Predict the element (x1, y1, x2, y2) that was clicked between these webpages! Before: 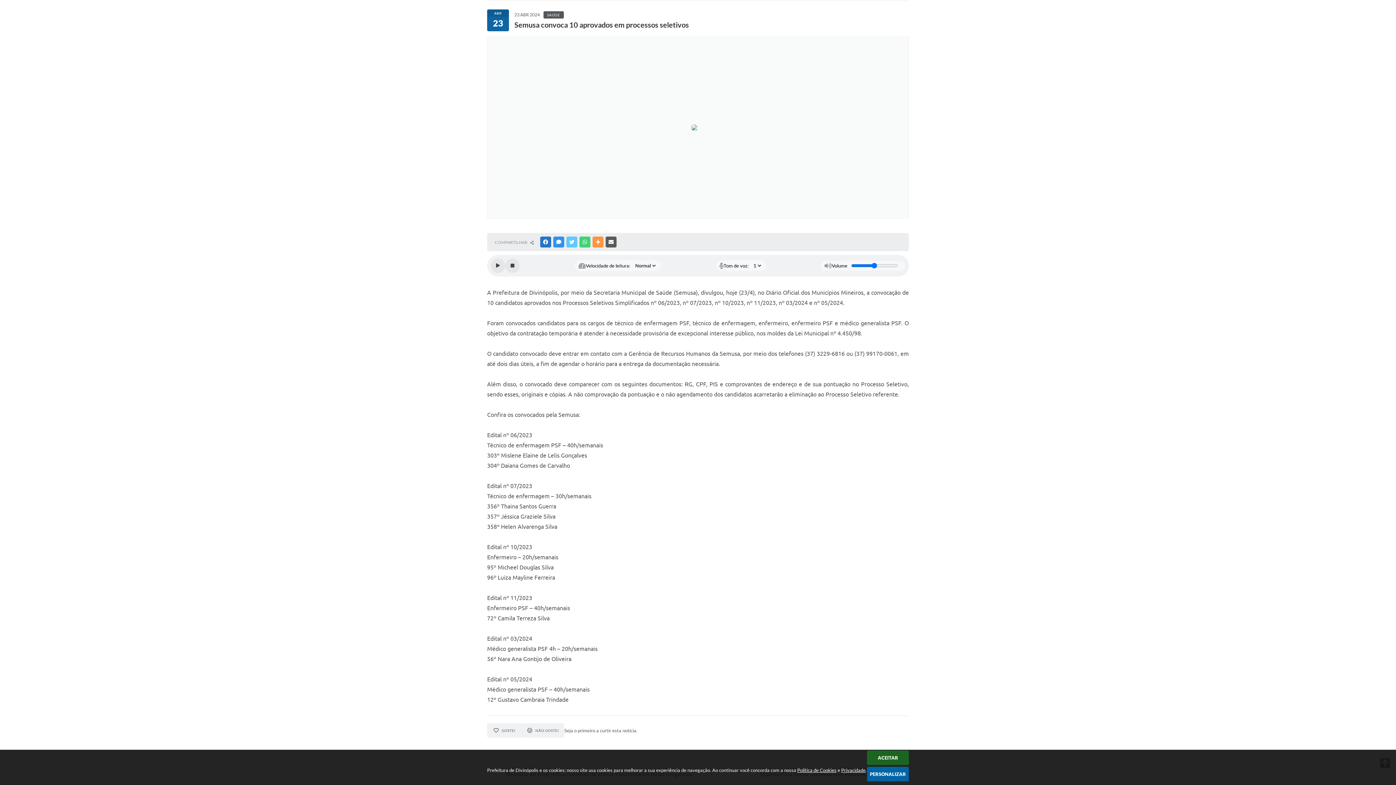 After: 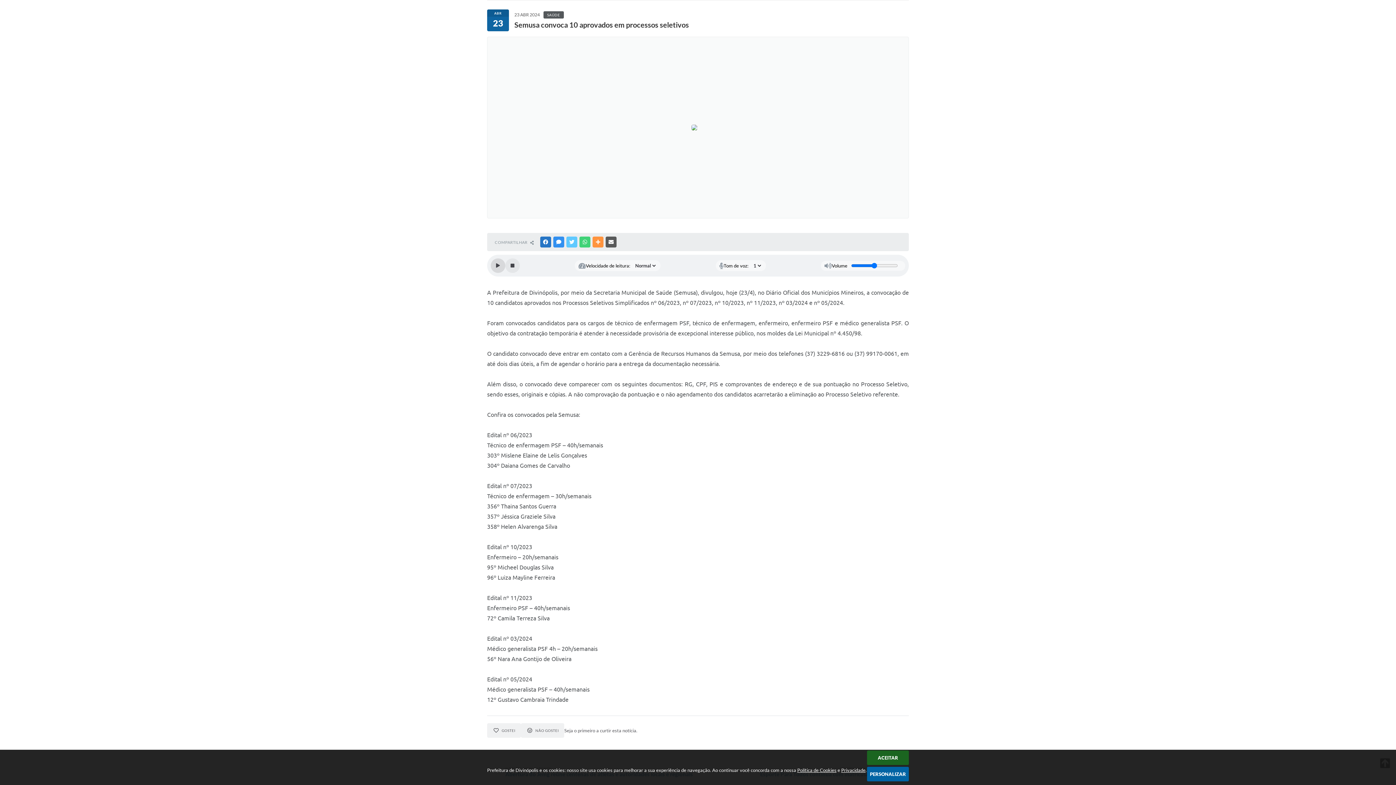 Action: bbox: (490, 258, 505, 273) label: Play